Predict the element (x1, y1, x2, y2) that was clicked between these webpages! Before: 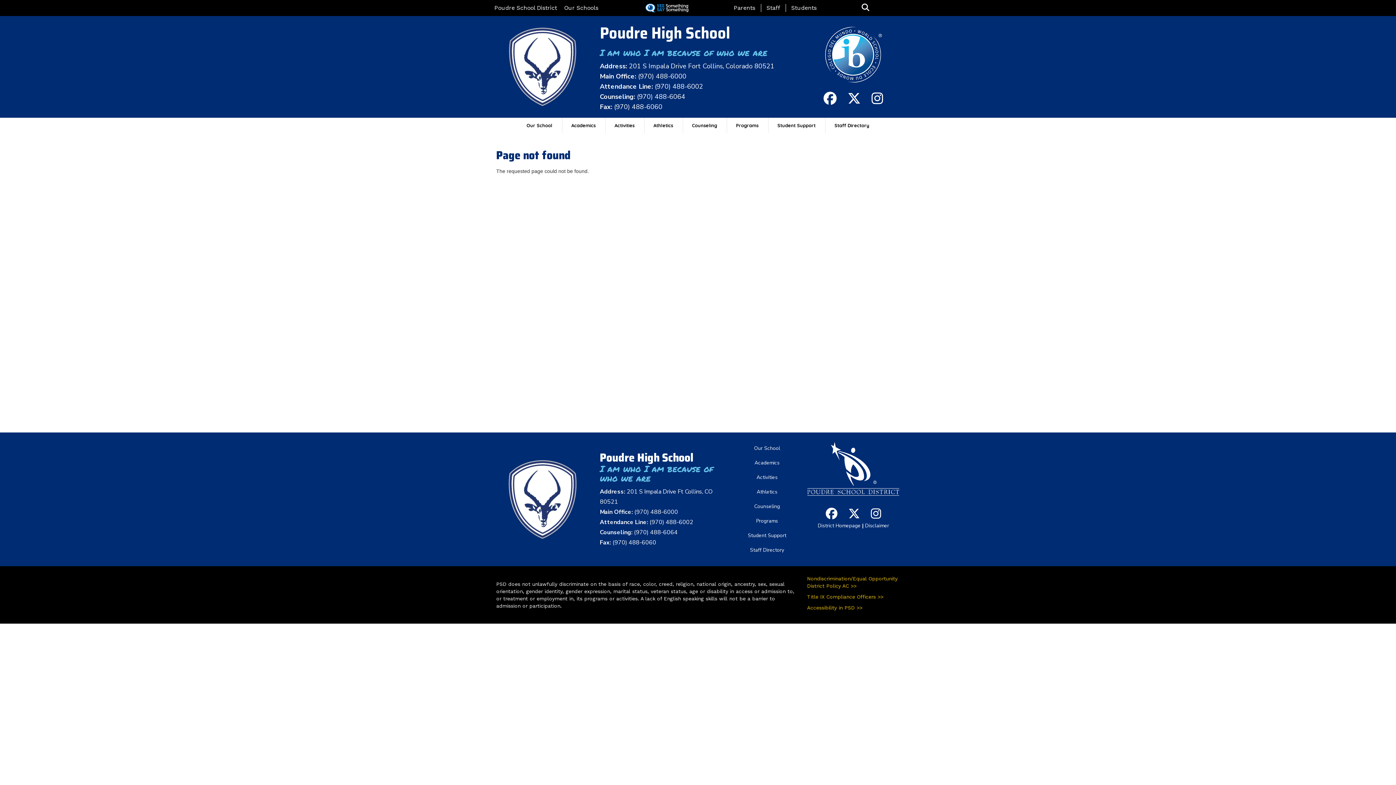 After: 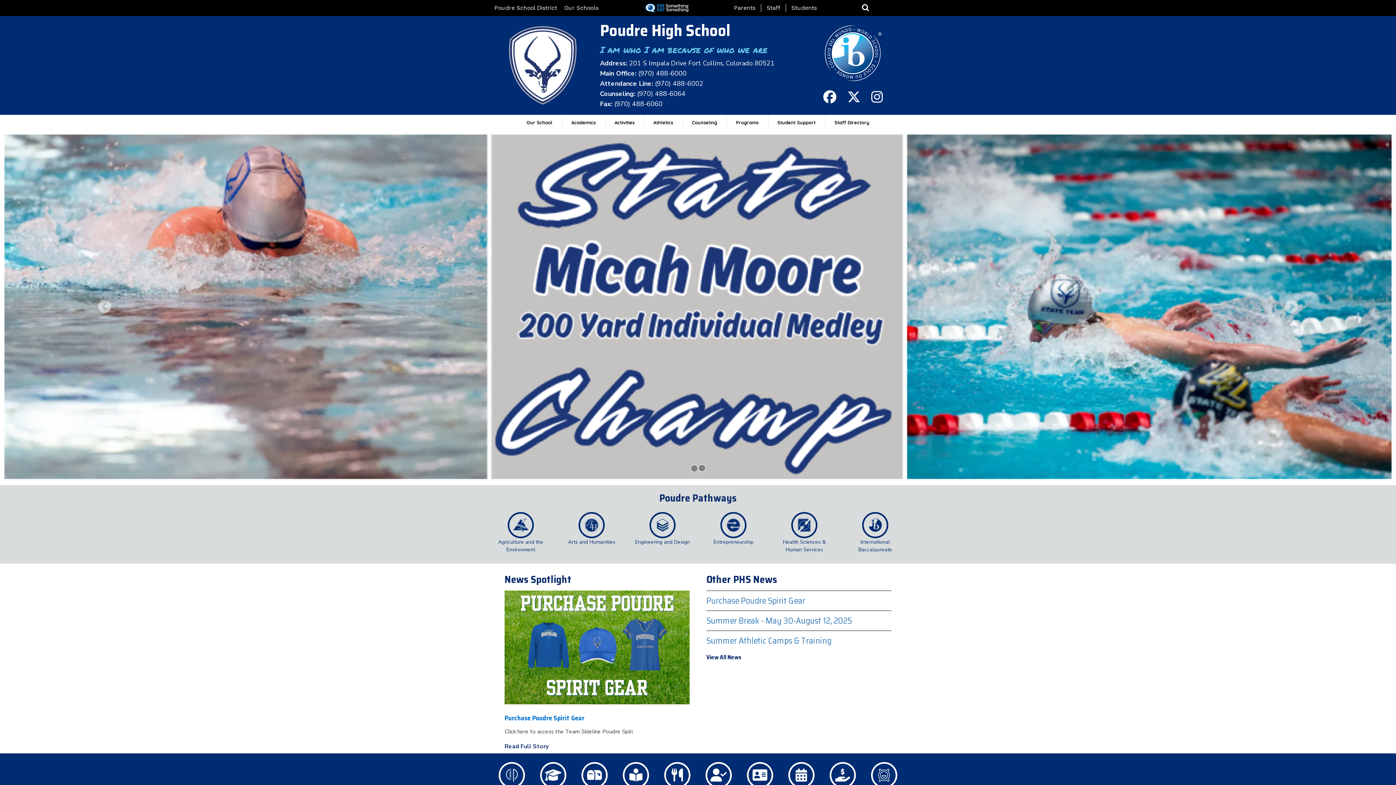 Action: label: Poudre High School bbox: (600, 20, 730, 45)